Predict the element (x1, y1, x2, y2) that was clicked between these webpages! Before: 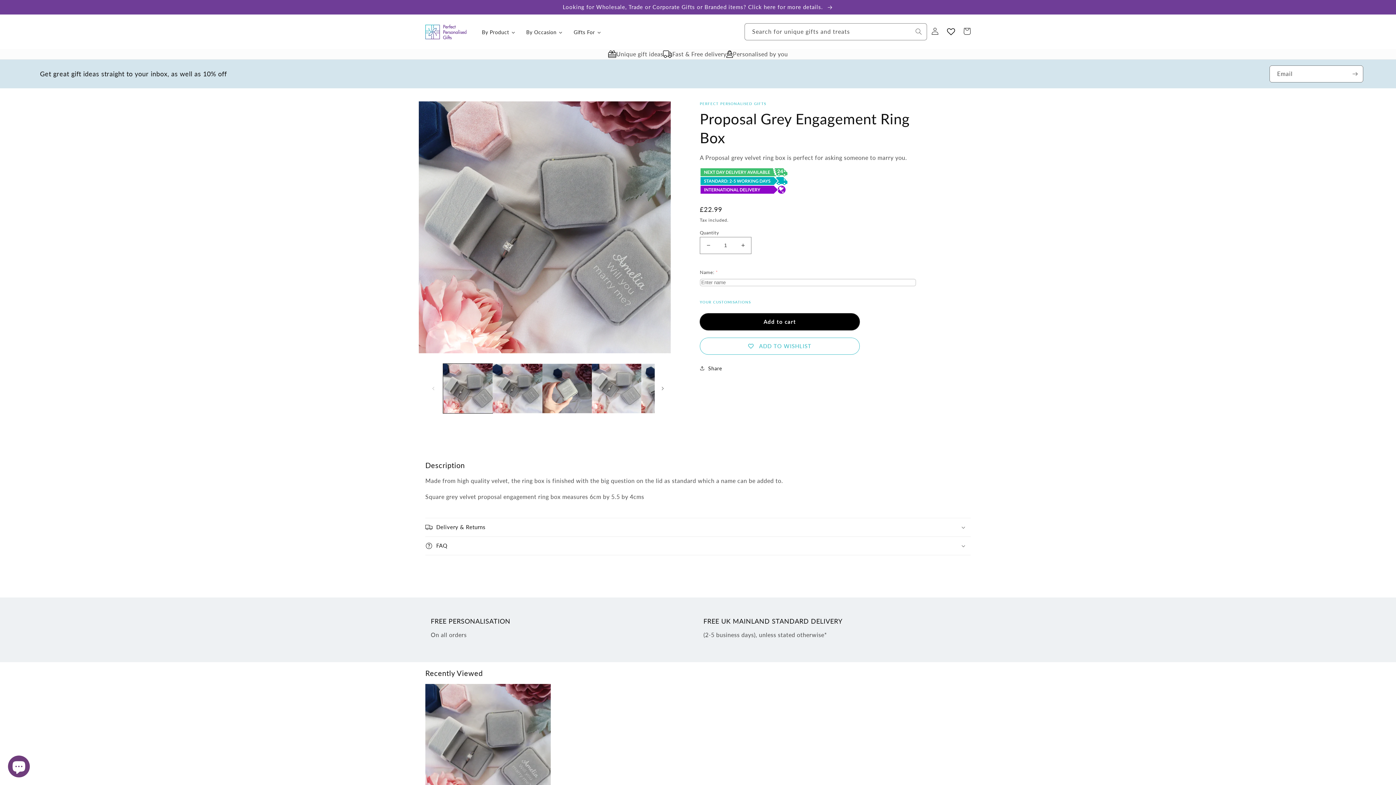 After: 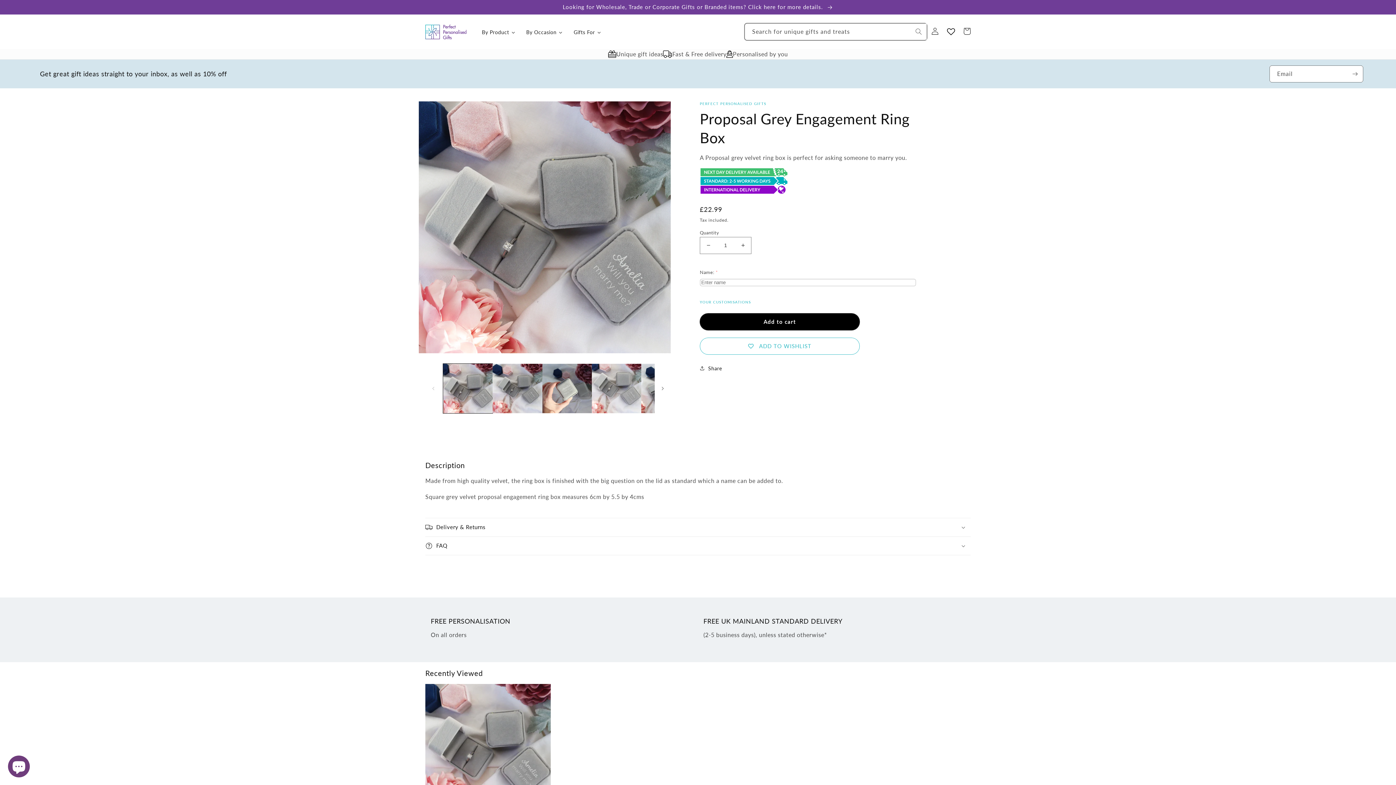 Action: label: Search bbox: (910, 23, 926, 39)